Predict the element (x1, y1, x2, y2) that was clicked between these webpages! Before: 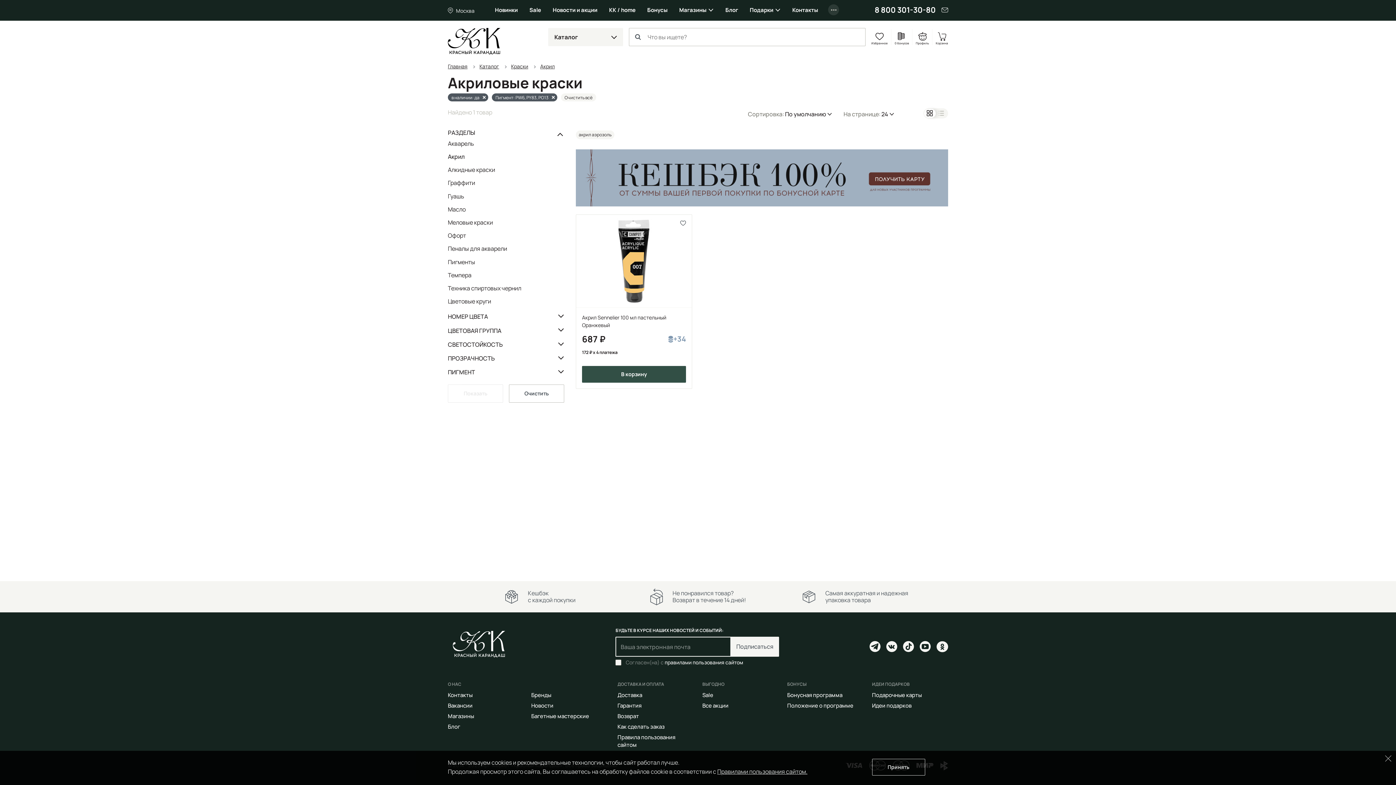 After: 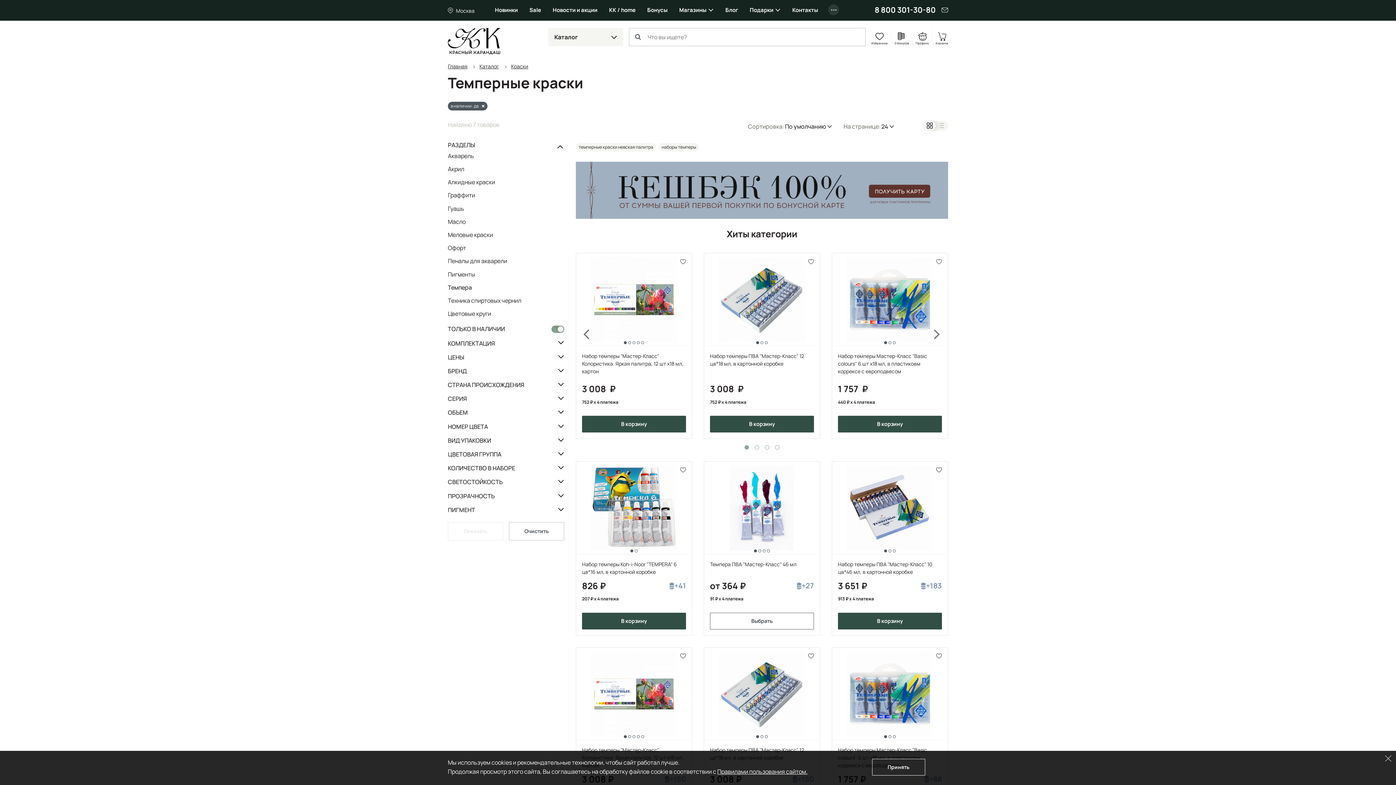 Action: bbox: (448, 269, 564, 282) label: Темпера